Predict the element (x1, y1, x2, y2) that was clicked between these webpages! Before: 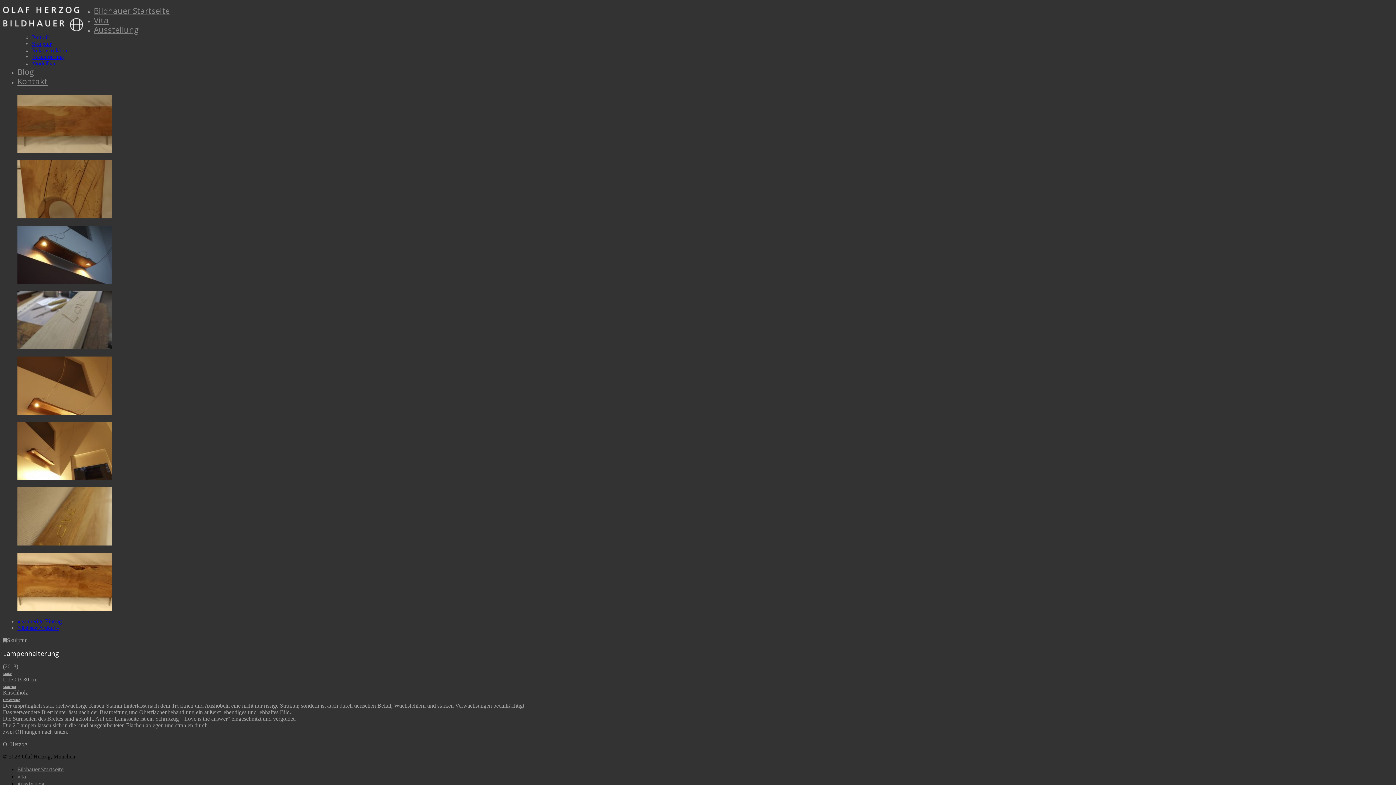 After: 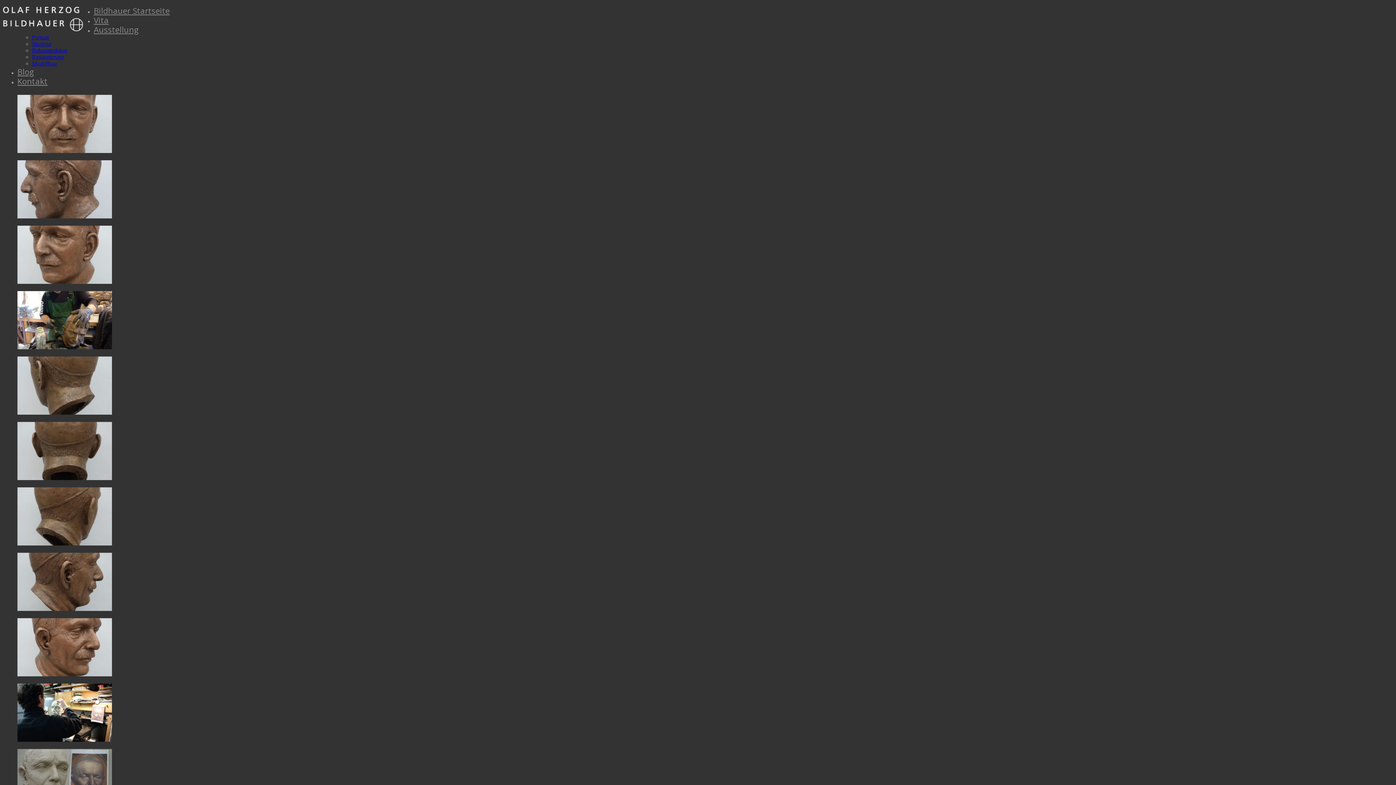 Action: label: Nächster Artikel » bbox: (17, 625, 59, 631)